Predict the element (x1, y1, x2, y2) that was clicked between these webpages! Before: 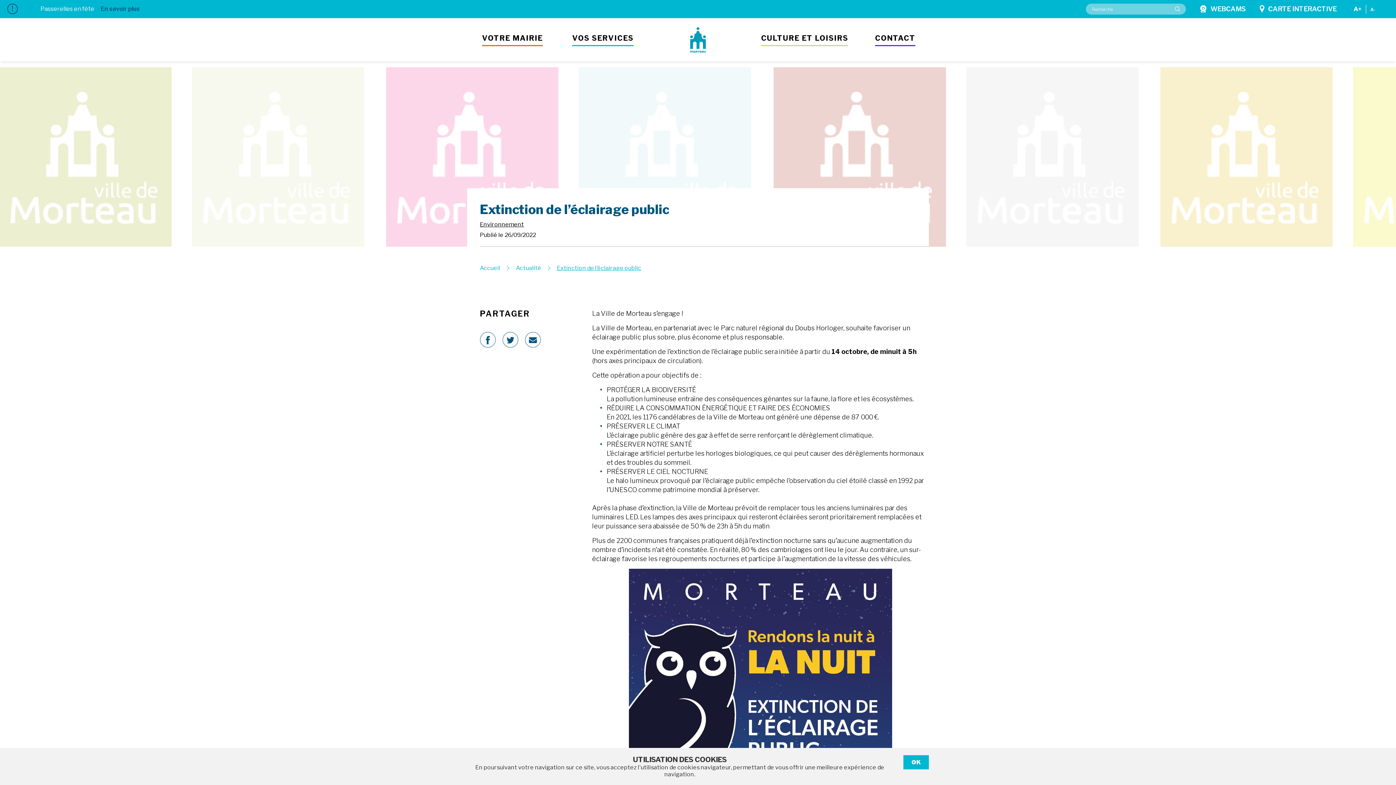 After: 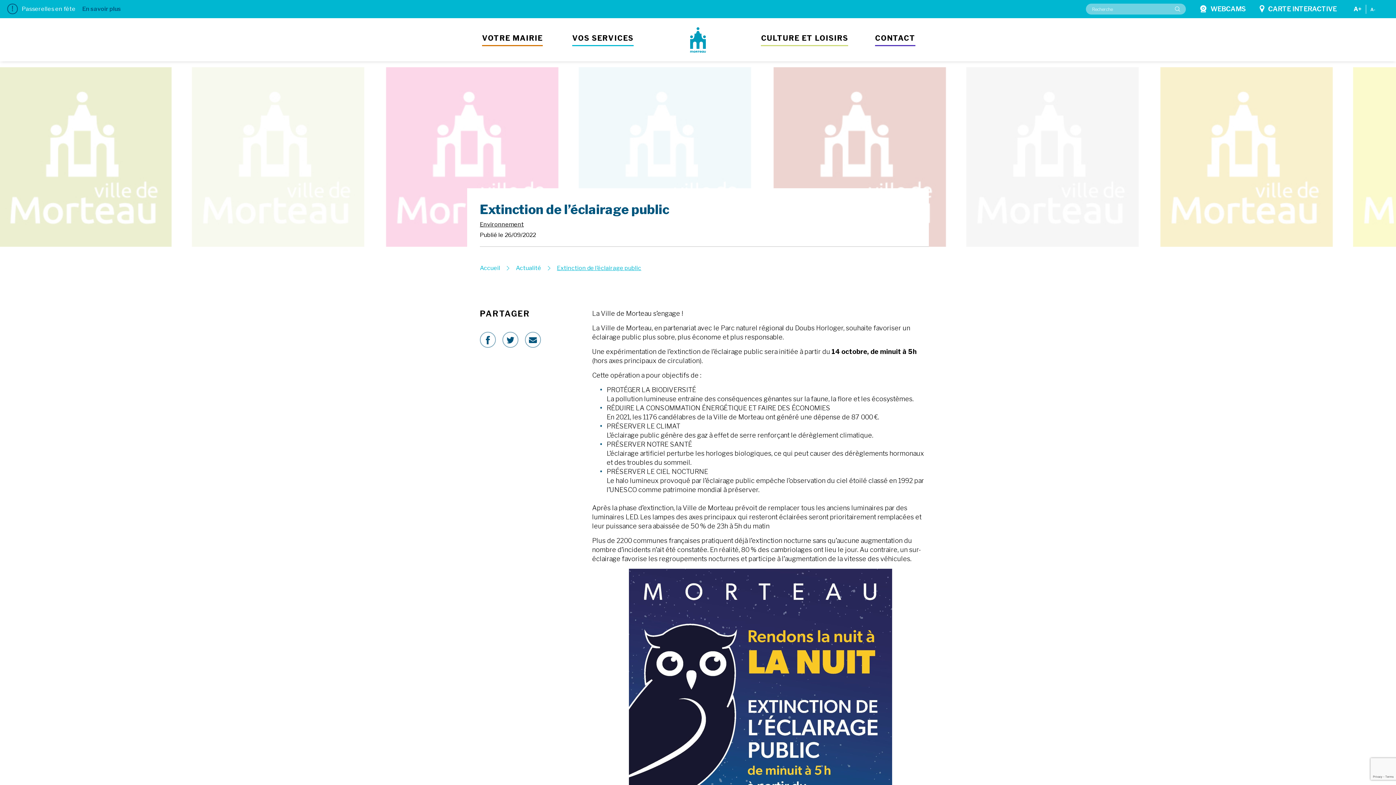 Action: bbox: (903, 755, 929, 769) label: OK